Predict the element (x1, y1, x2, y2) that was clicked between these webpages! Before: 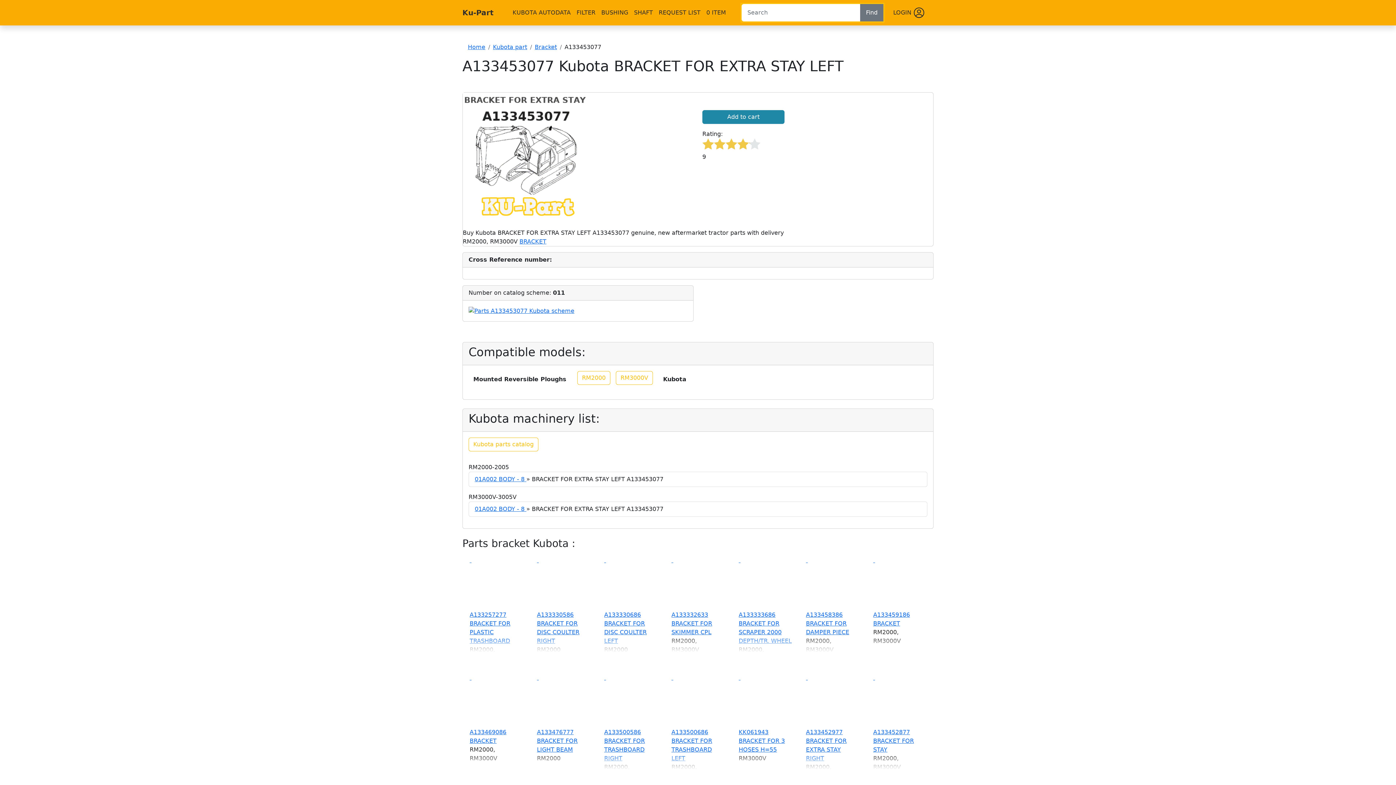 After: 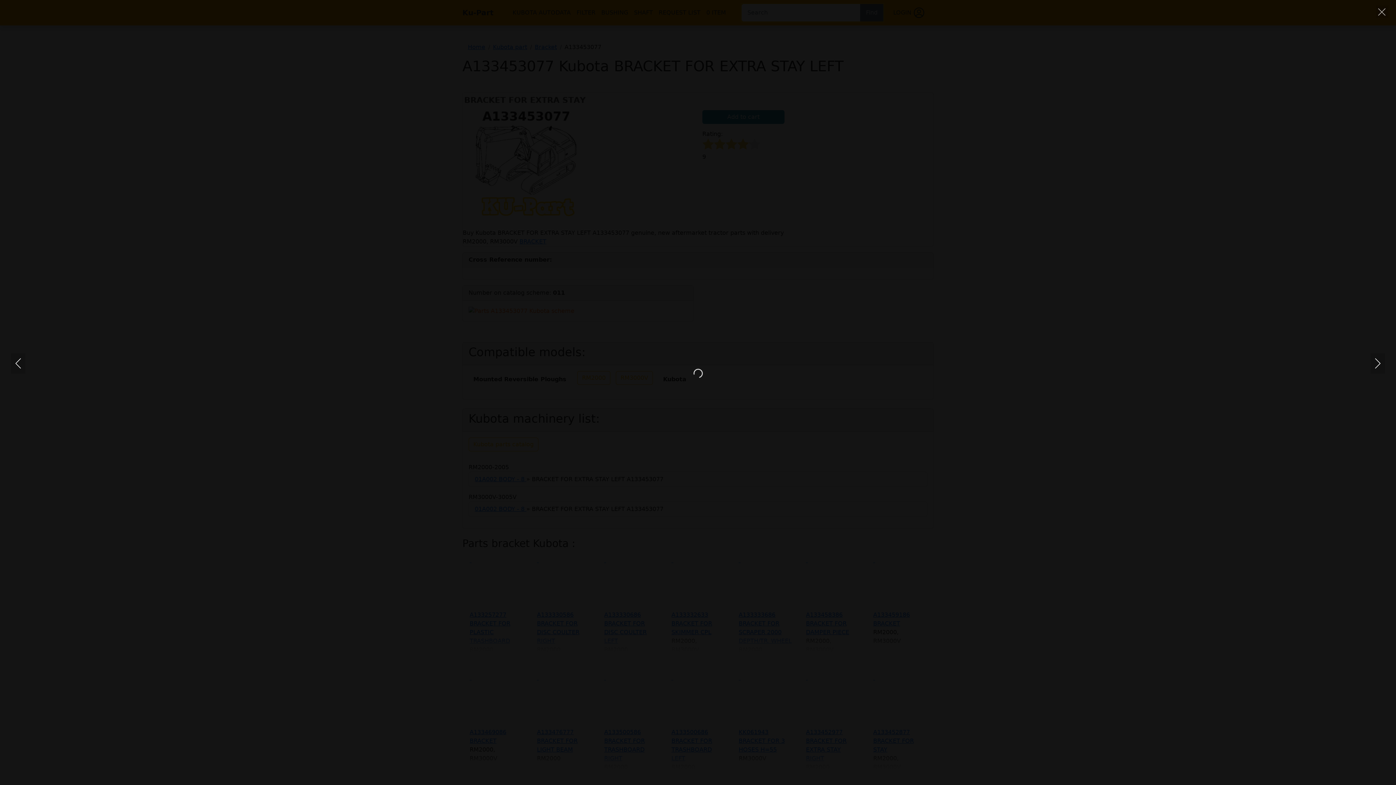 Action: bbox: (468, 307, 574, 314)